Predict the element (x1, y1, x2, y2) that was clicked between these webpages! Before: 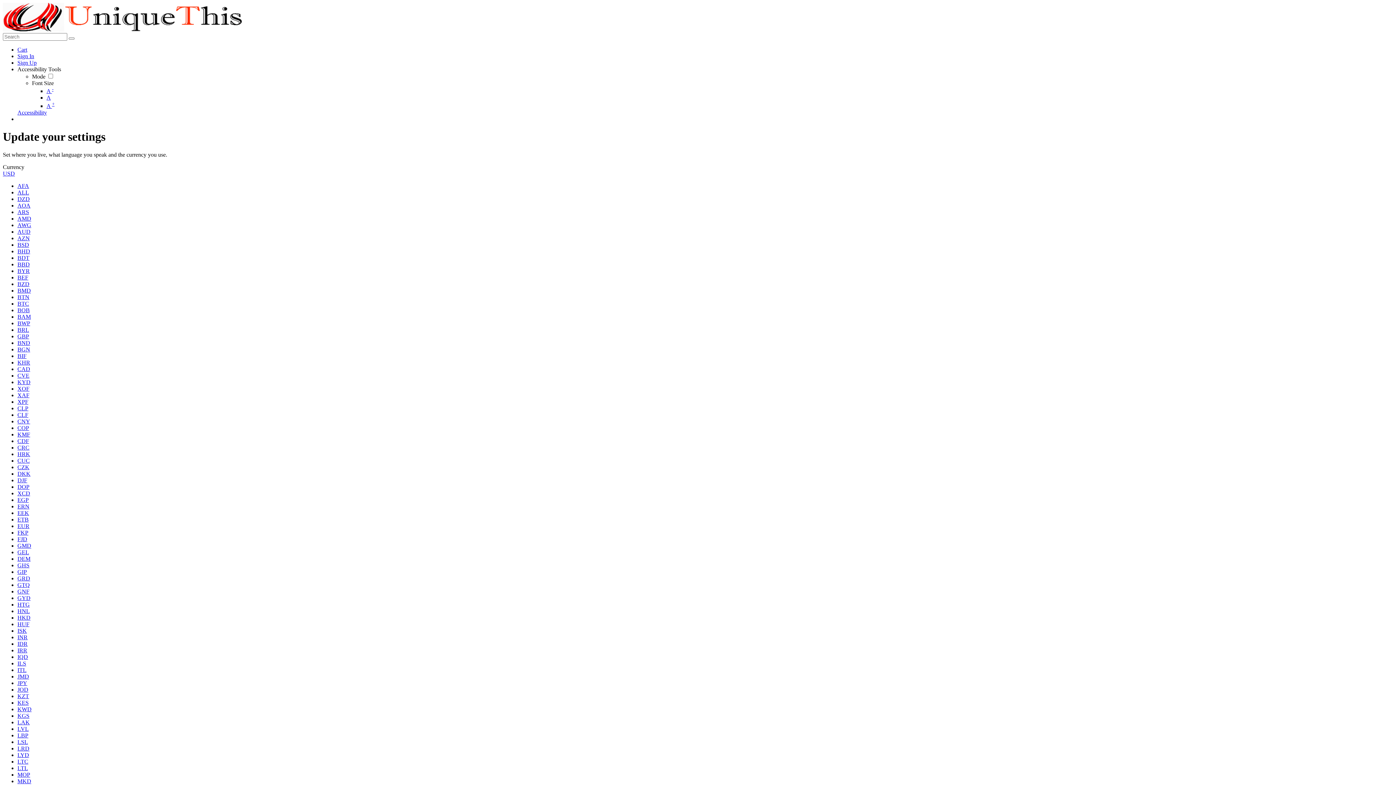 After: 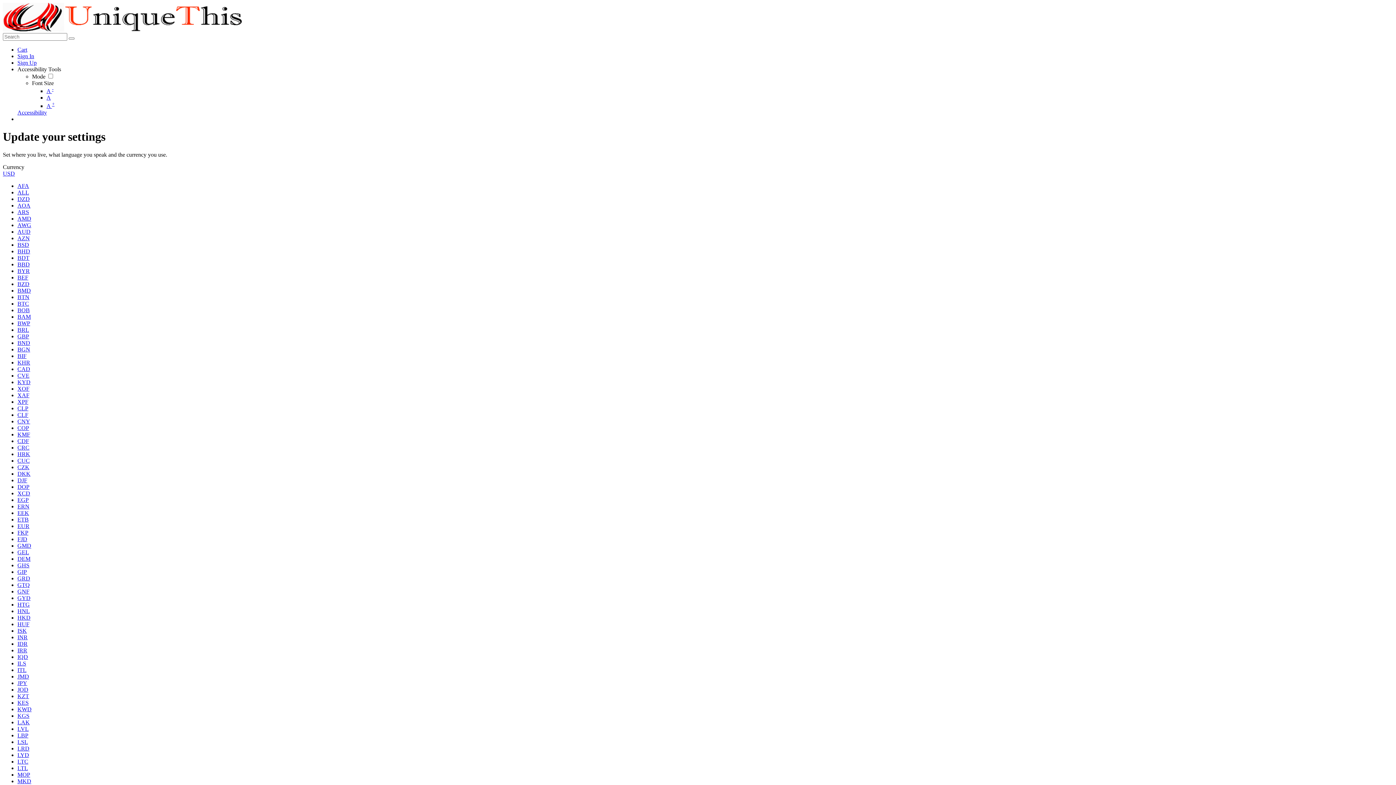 Action: bbox: (17, 411, 28, 418) label: CLF